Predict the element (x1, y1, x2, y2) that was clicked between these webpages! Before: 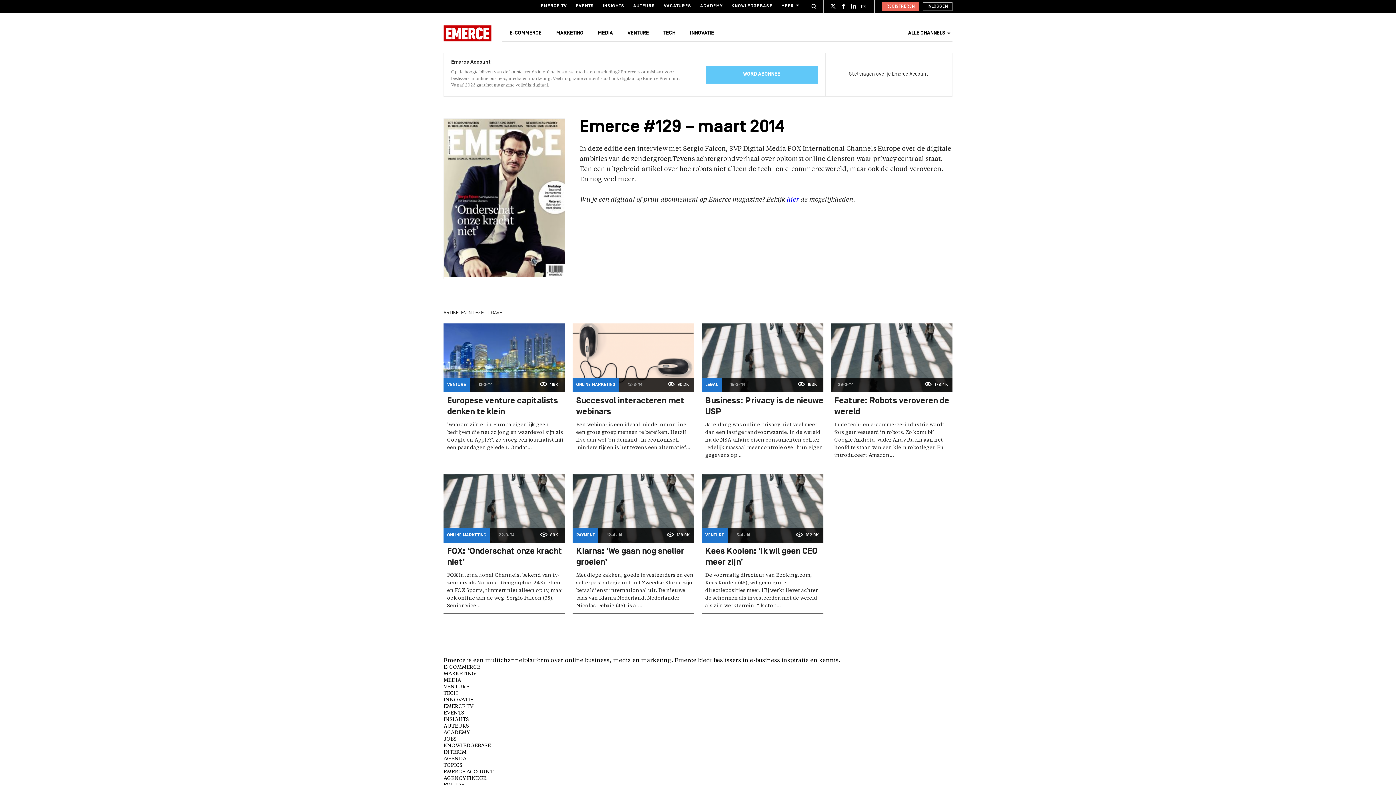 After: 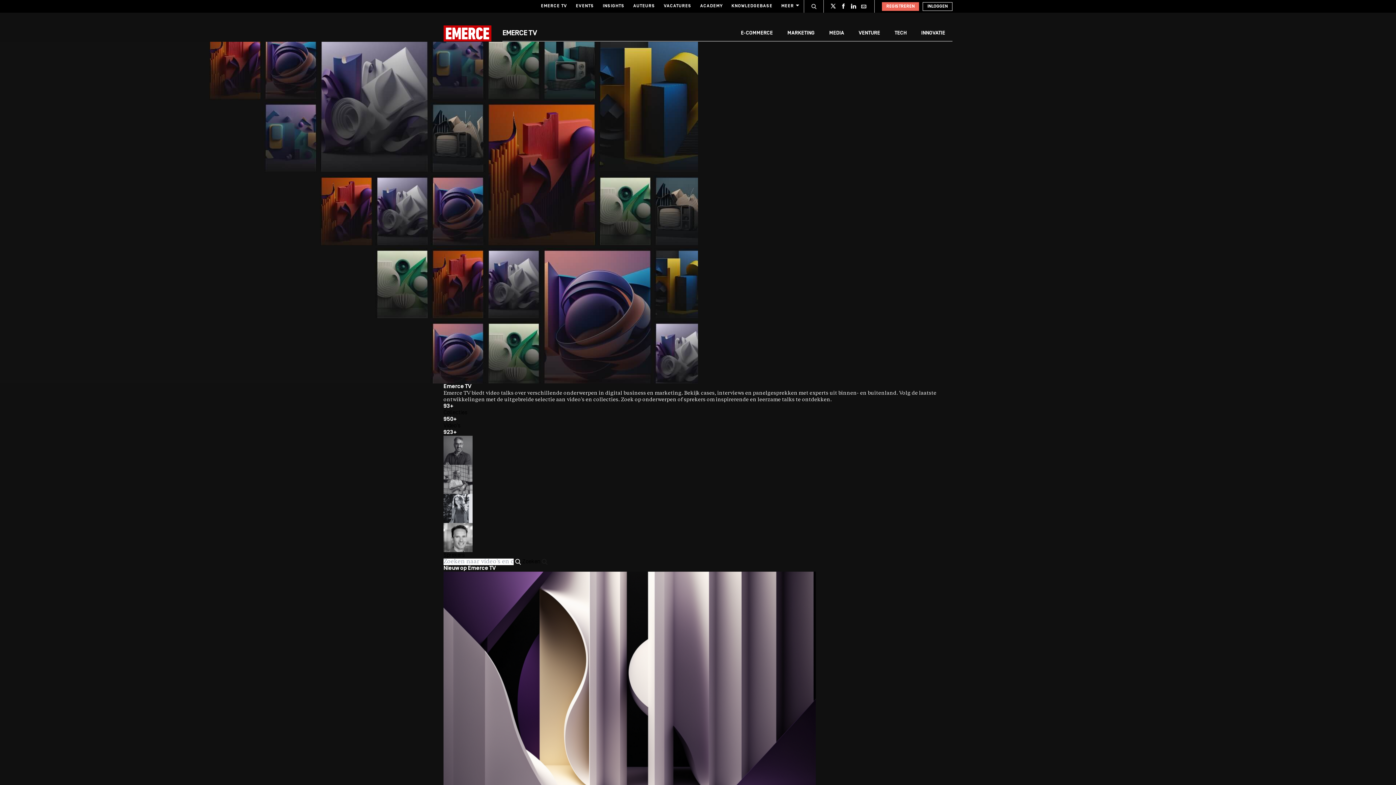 Action: bbox: (536, 0, 571, 12) label: EMERCE TV